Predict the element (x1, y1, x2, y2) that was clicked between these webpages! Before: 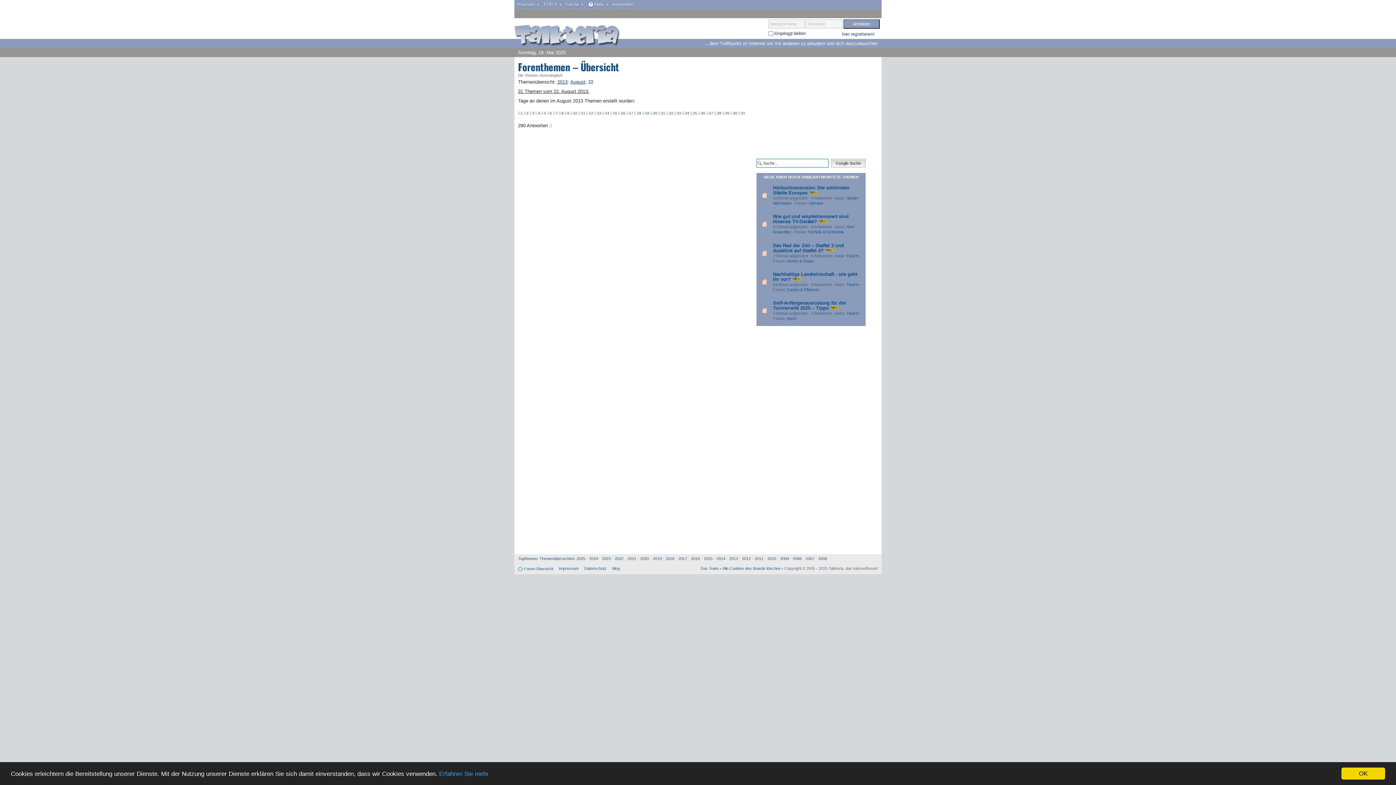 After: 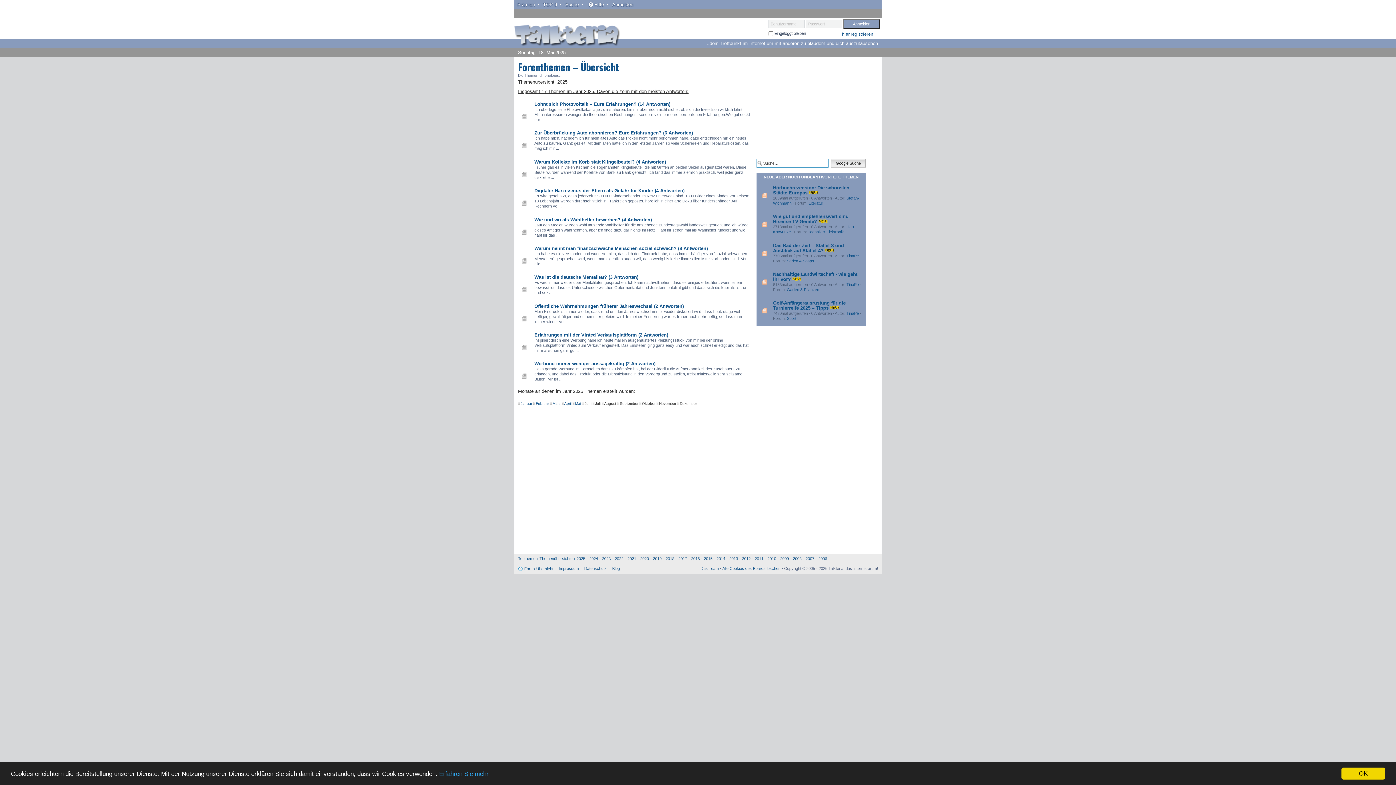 Action: label: 2025 bbox: (576, 556, 585, 560)